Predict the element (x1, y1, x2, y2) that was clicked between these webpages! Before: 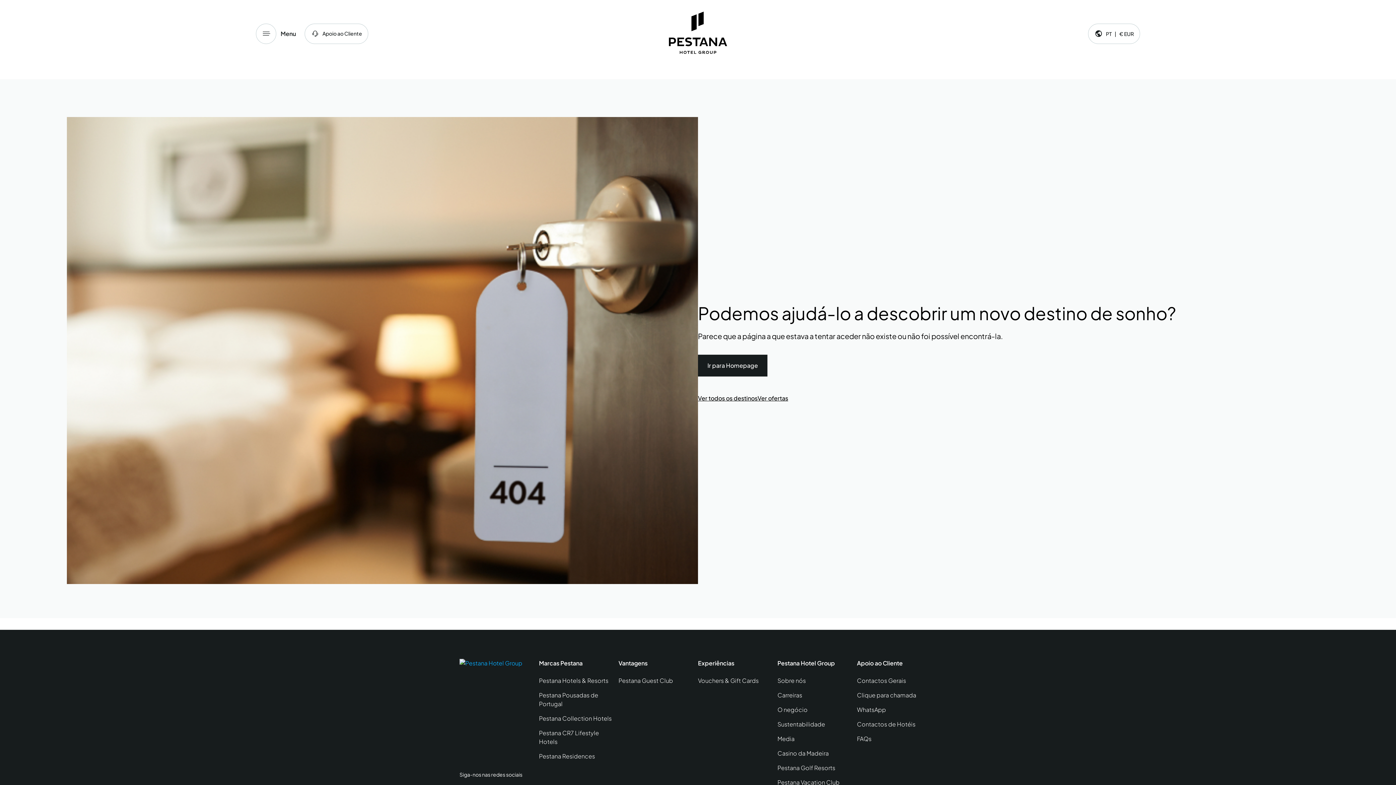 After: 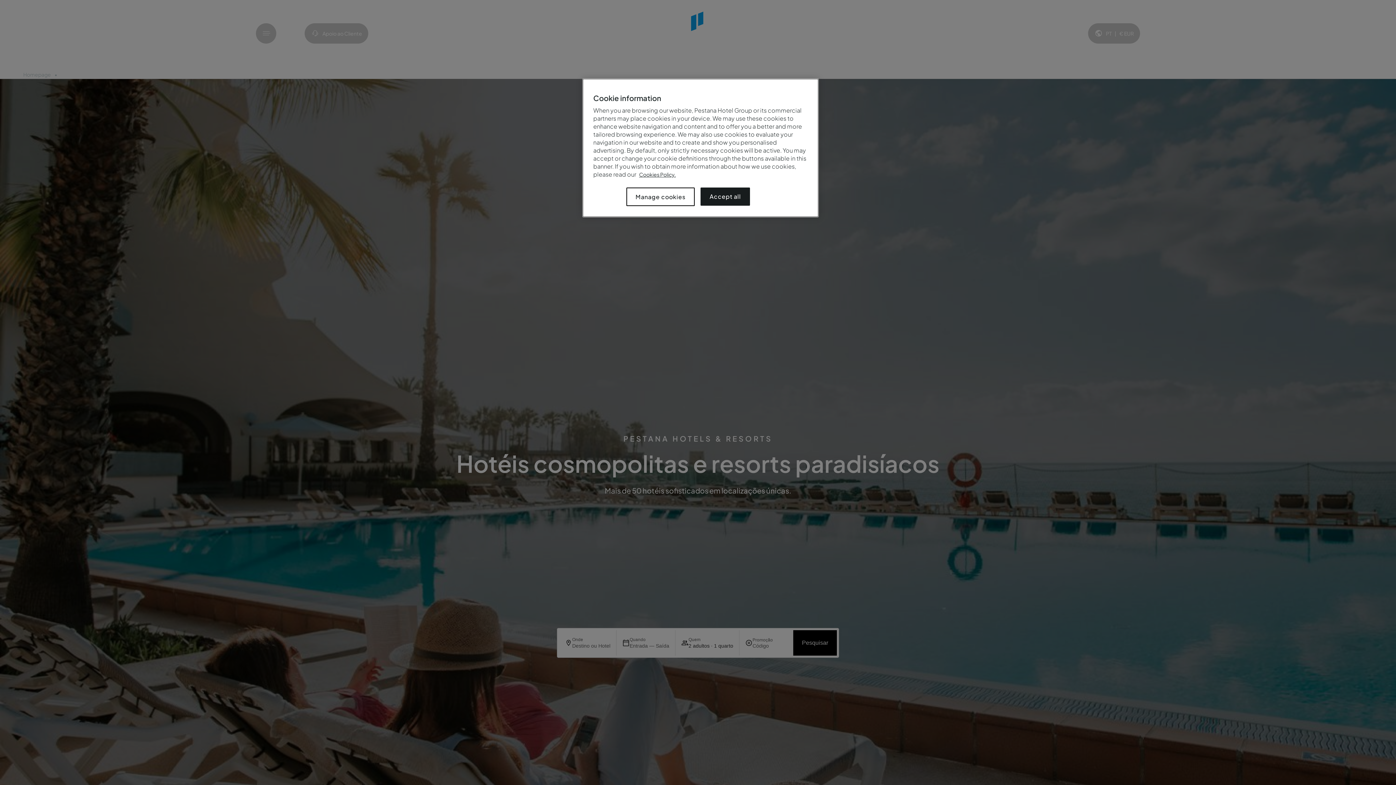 Action: bbox: (539, 676, 618, 685) label: Pestana Hotels & Resorts